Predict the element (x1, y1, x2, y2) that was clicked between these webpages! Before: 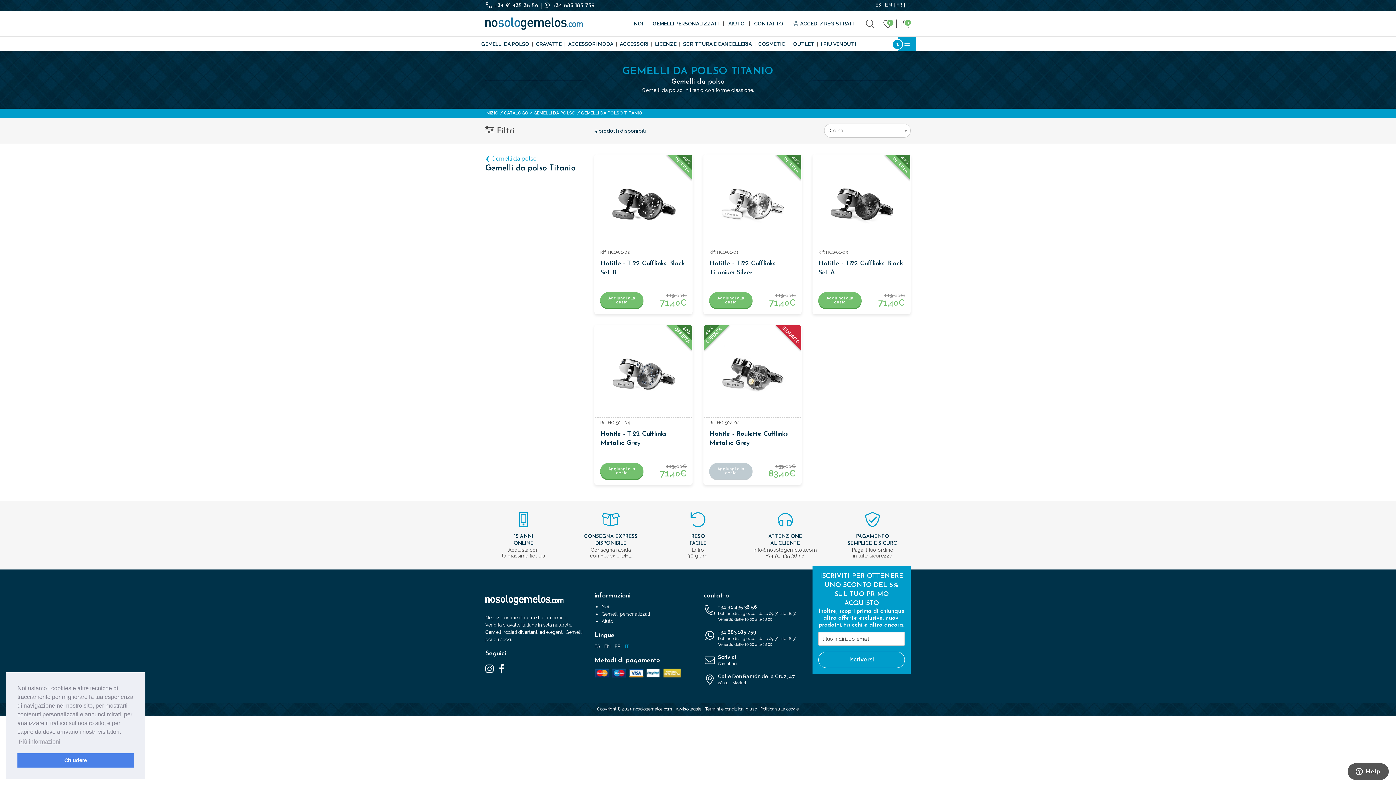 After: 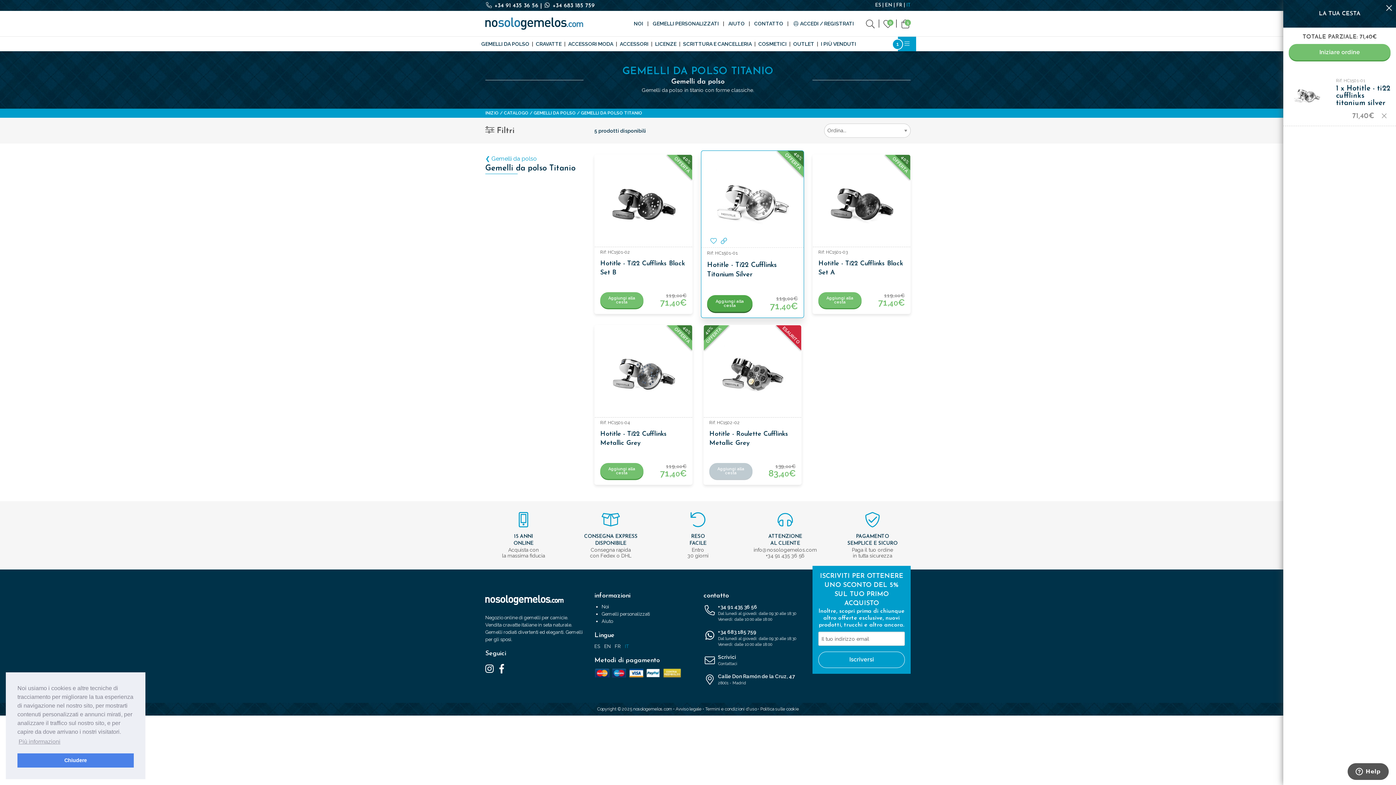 Action: bbox: (709, 292, 752, 308) label: Aggiungi alla cesta